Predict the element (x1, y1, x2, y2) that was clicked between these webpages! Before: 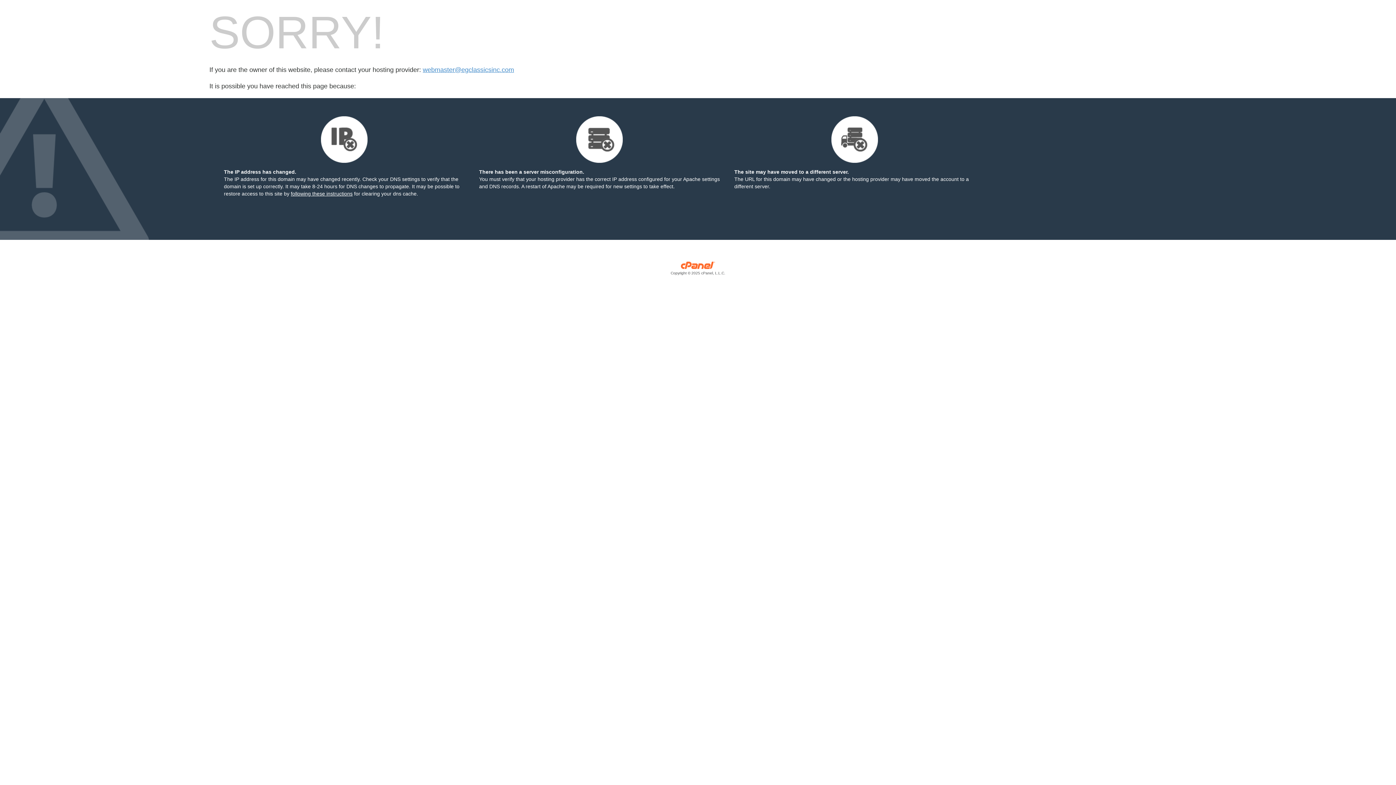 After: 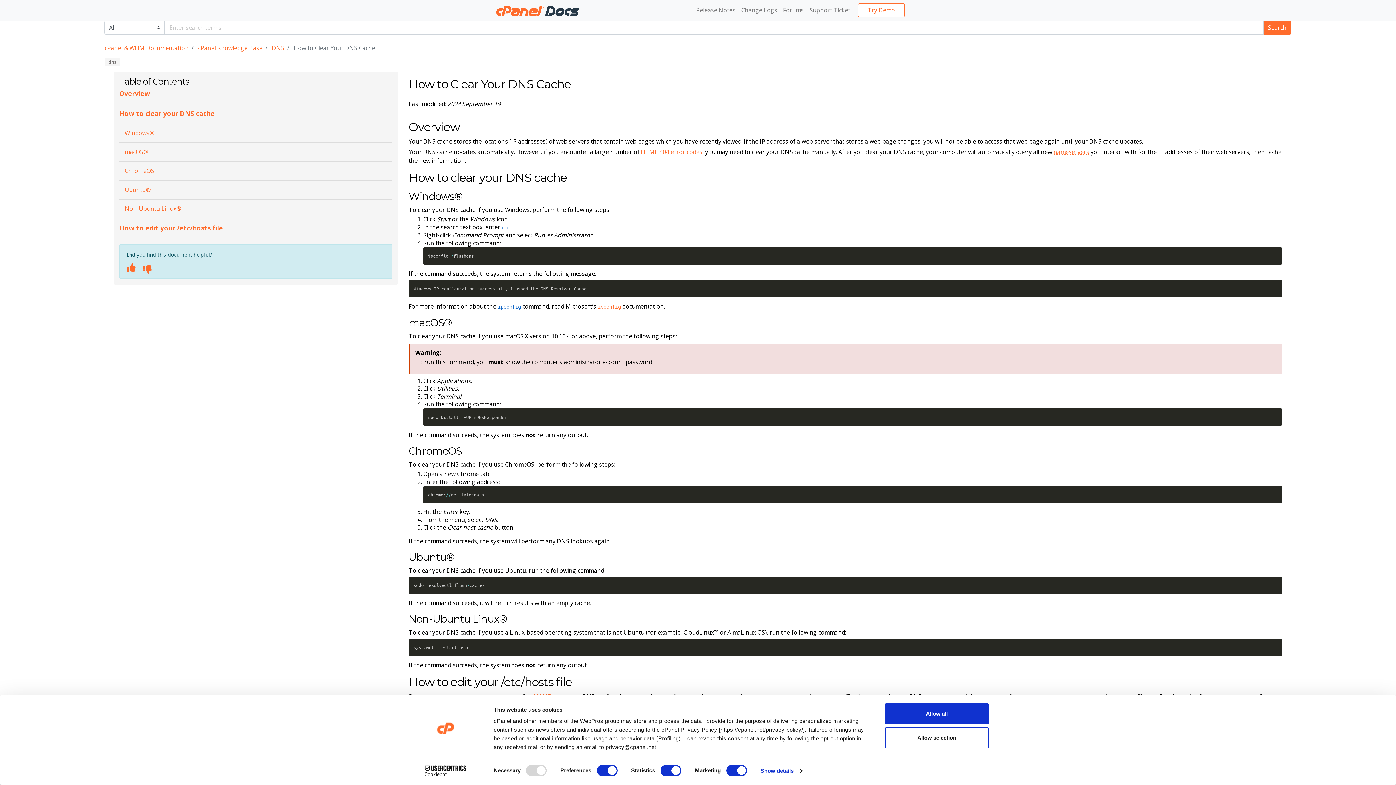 Action: bbox: (290, 190, 352, 196) label: following these instructions